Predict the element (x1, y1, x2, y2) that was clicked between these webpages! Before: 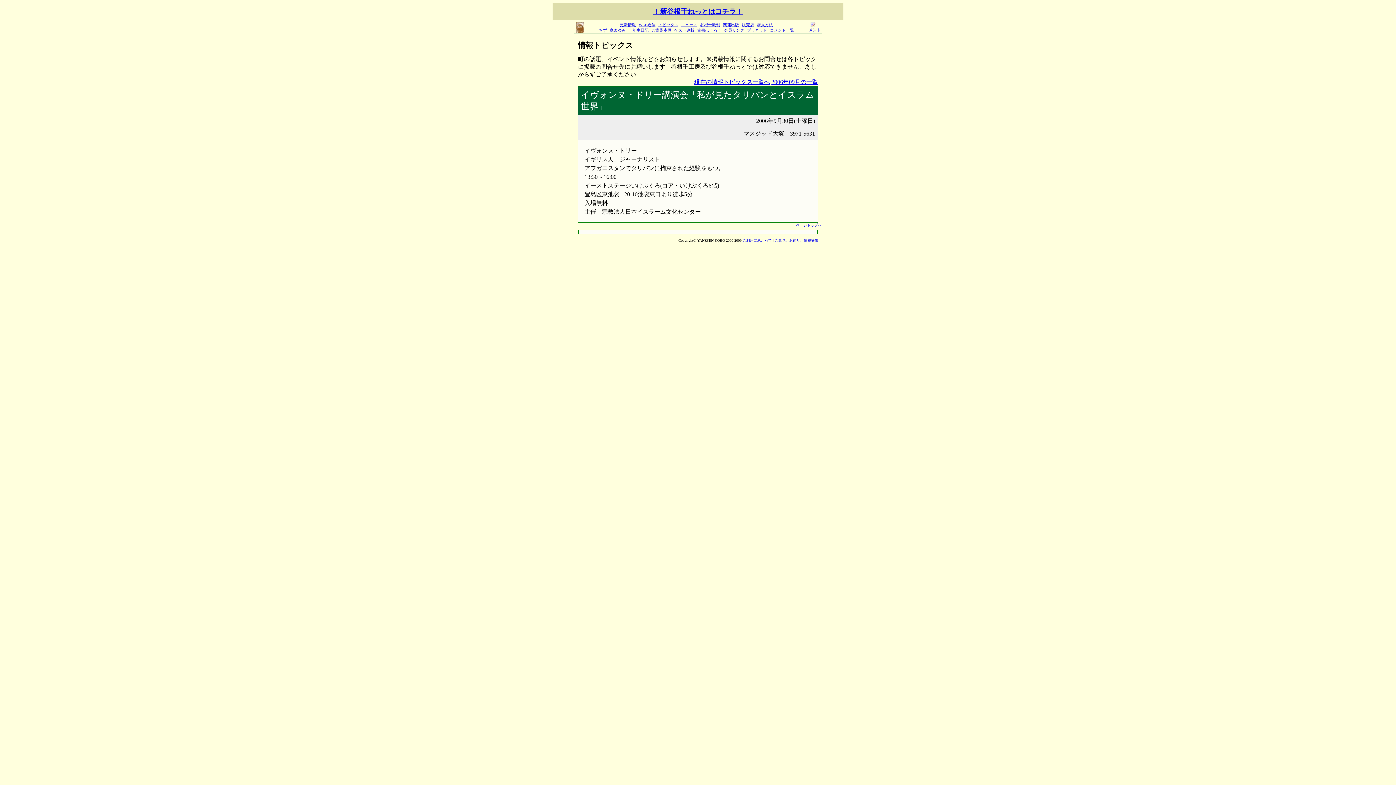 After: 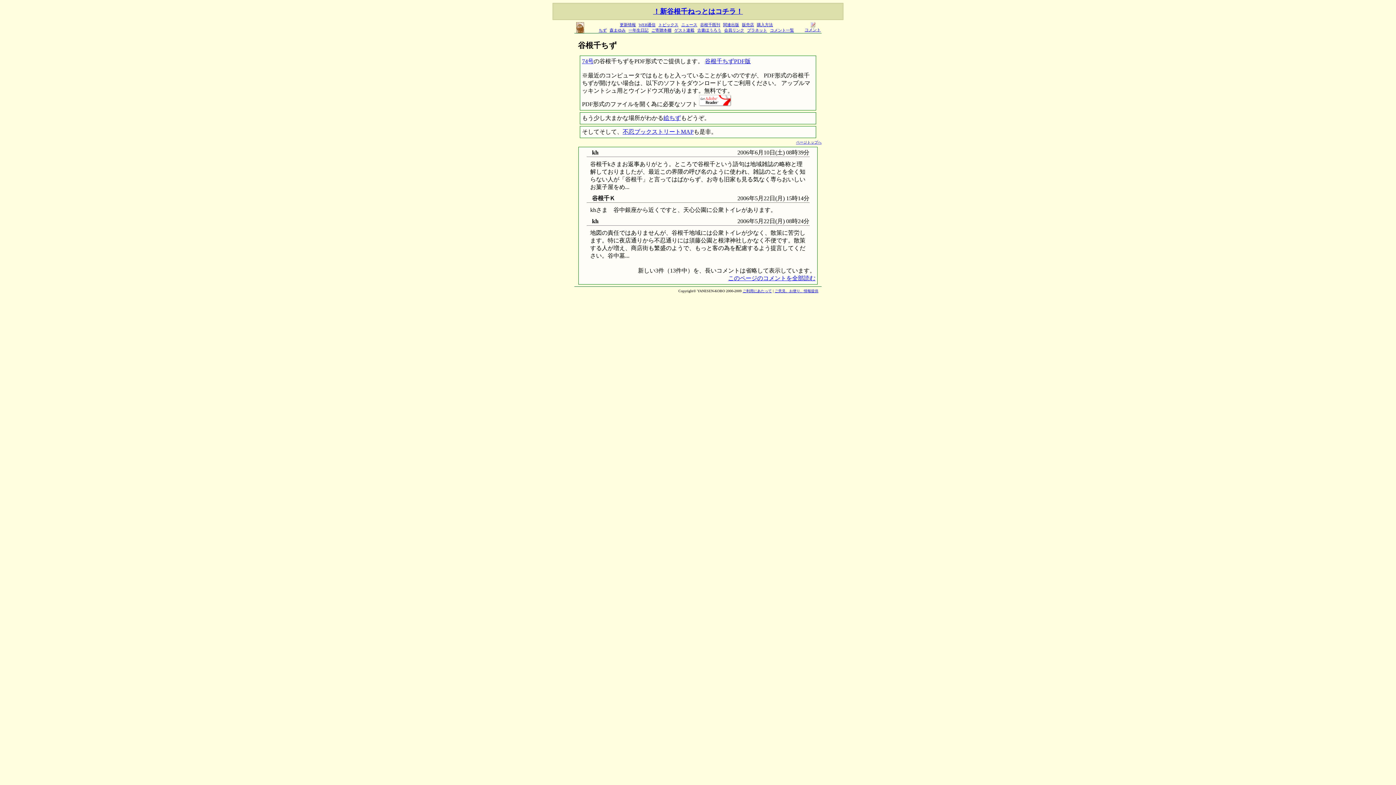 Action: bbox: (598, 27, 606, 32) label: ちず